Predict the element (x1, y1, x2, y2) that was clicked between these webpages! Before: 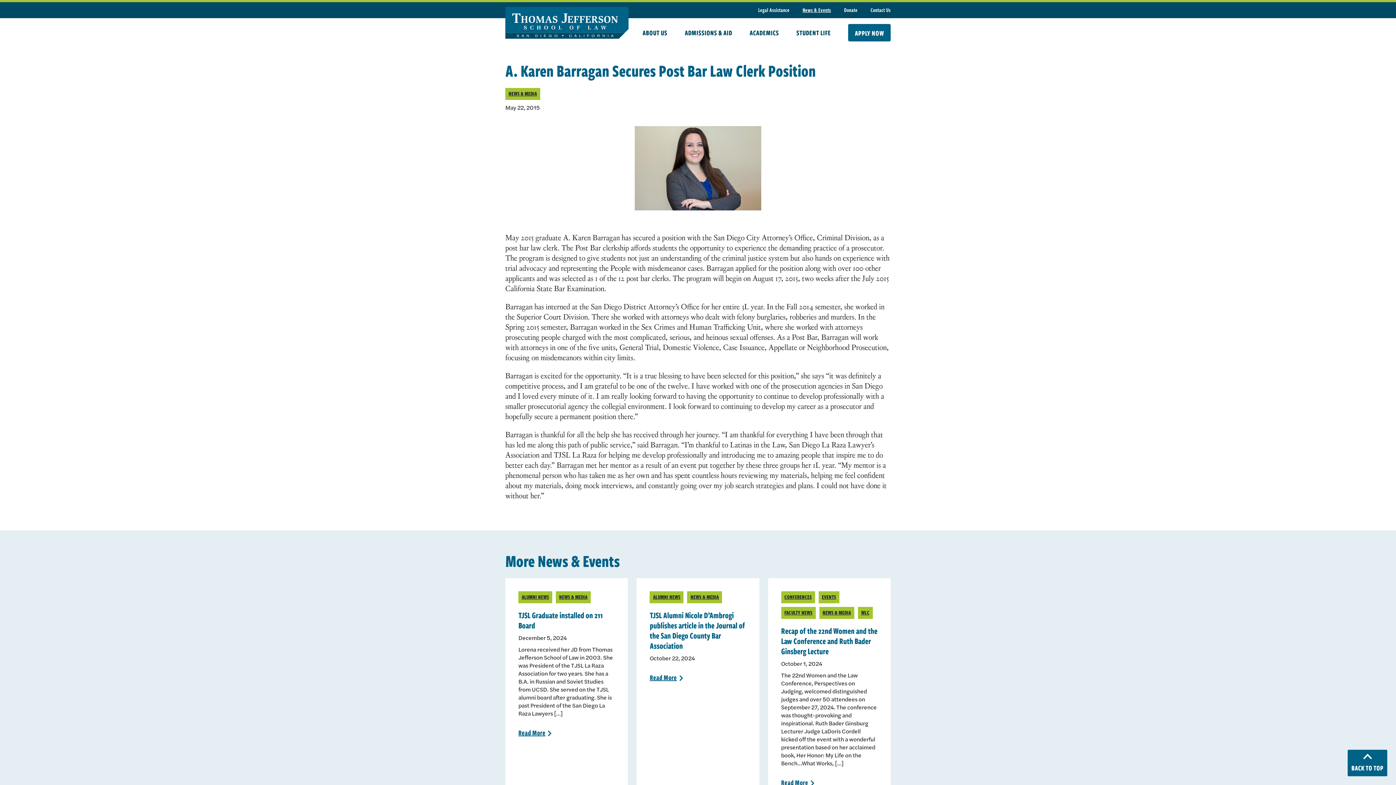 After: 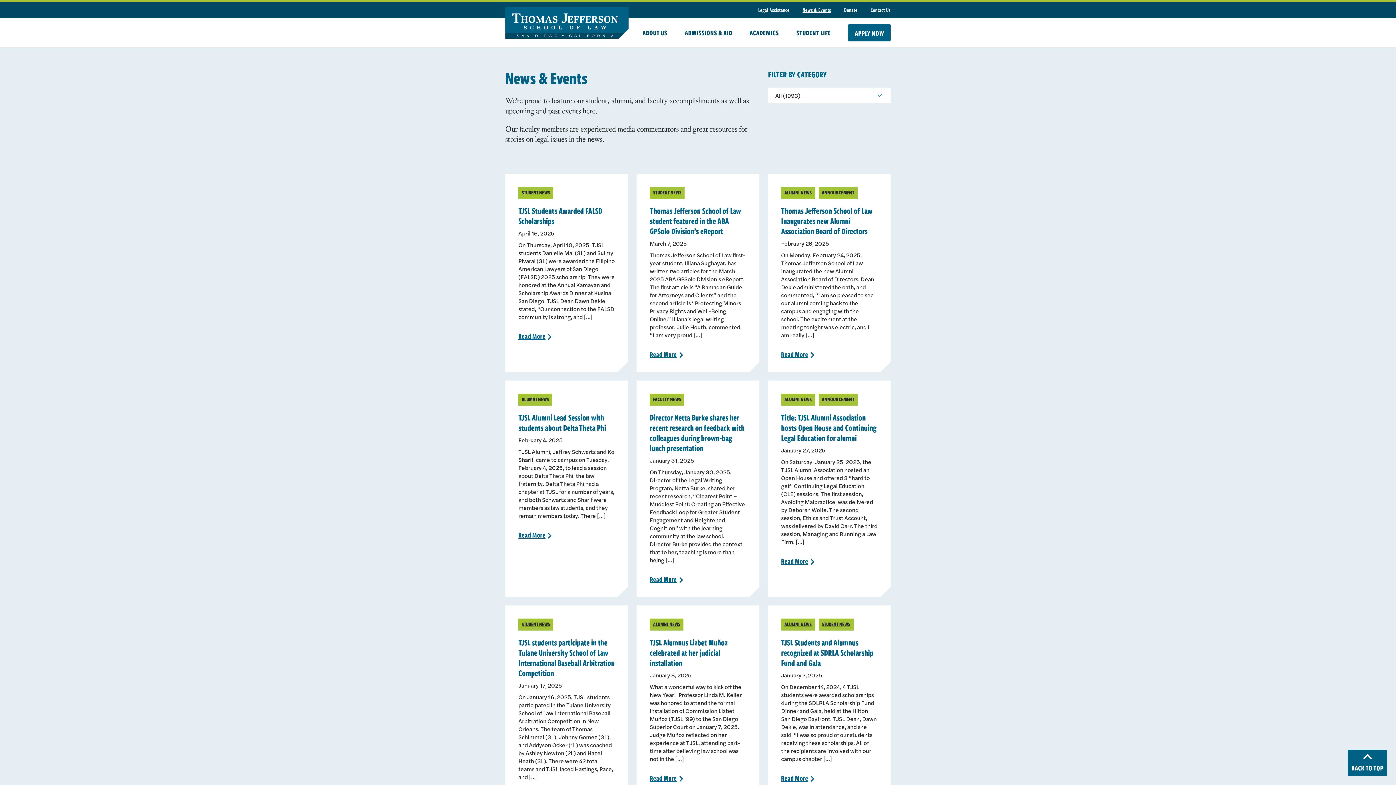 Action: label: News & Events bbox: (802, 2, 831, 18)